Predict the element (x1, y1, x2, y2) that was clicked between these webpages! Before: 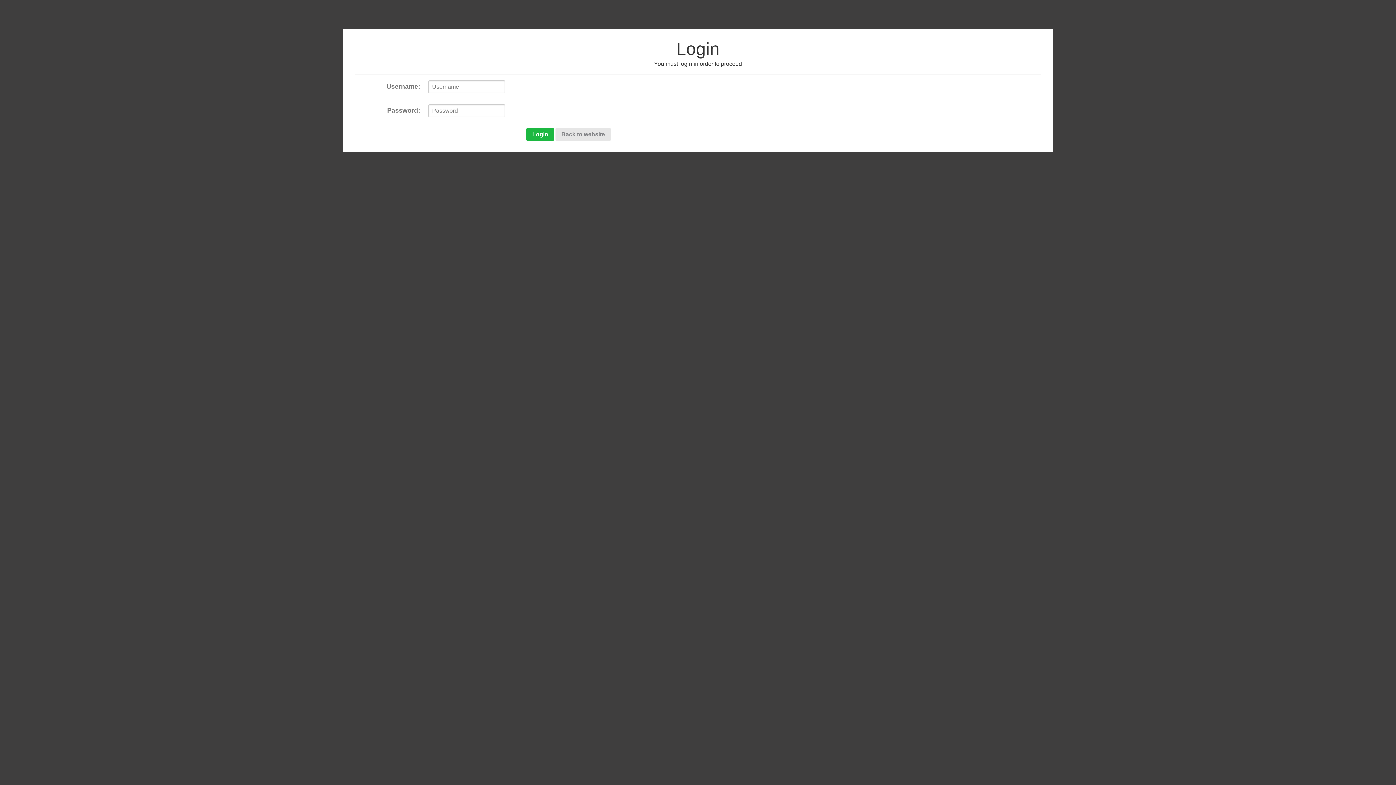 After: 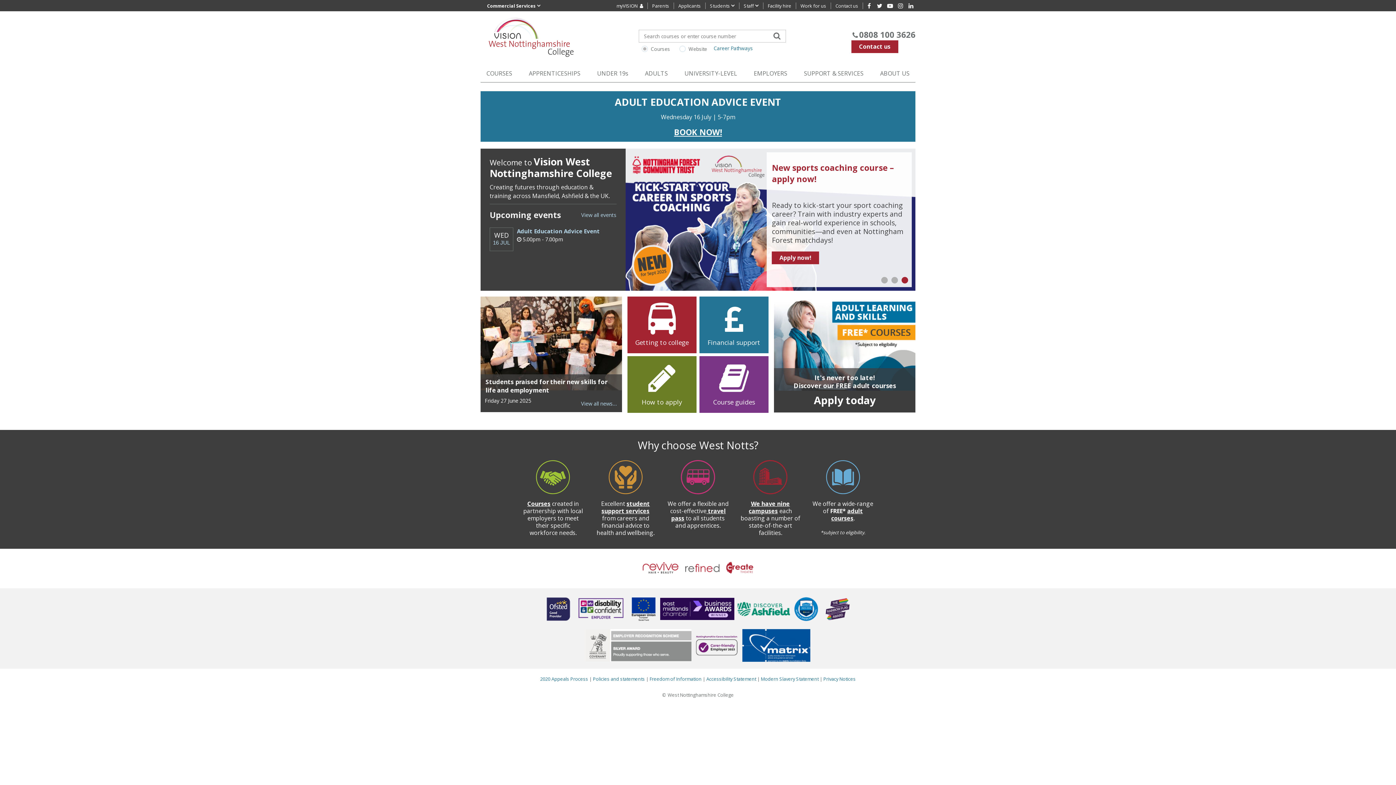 Action: bbox: (555, 128, 610, 140) label: Back to website